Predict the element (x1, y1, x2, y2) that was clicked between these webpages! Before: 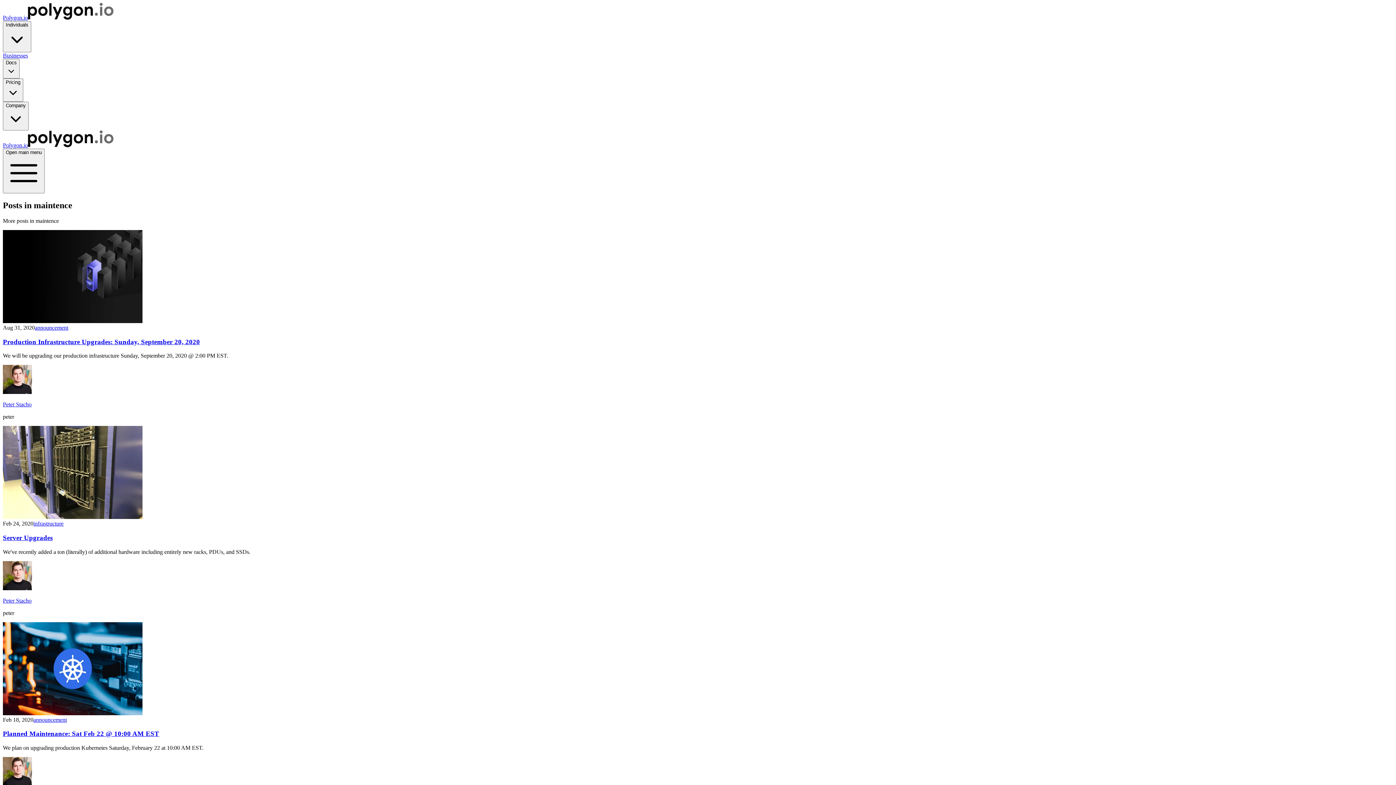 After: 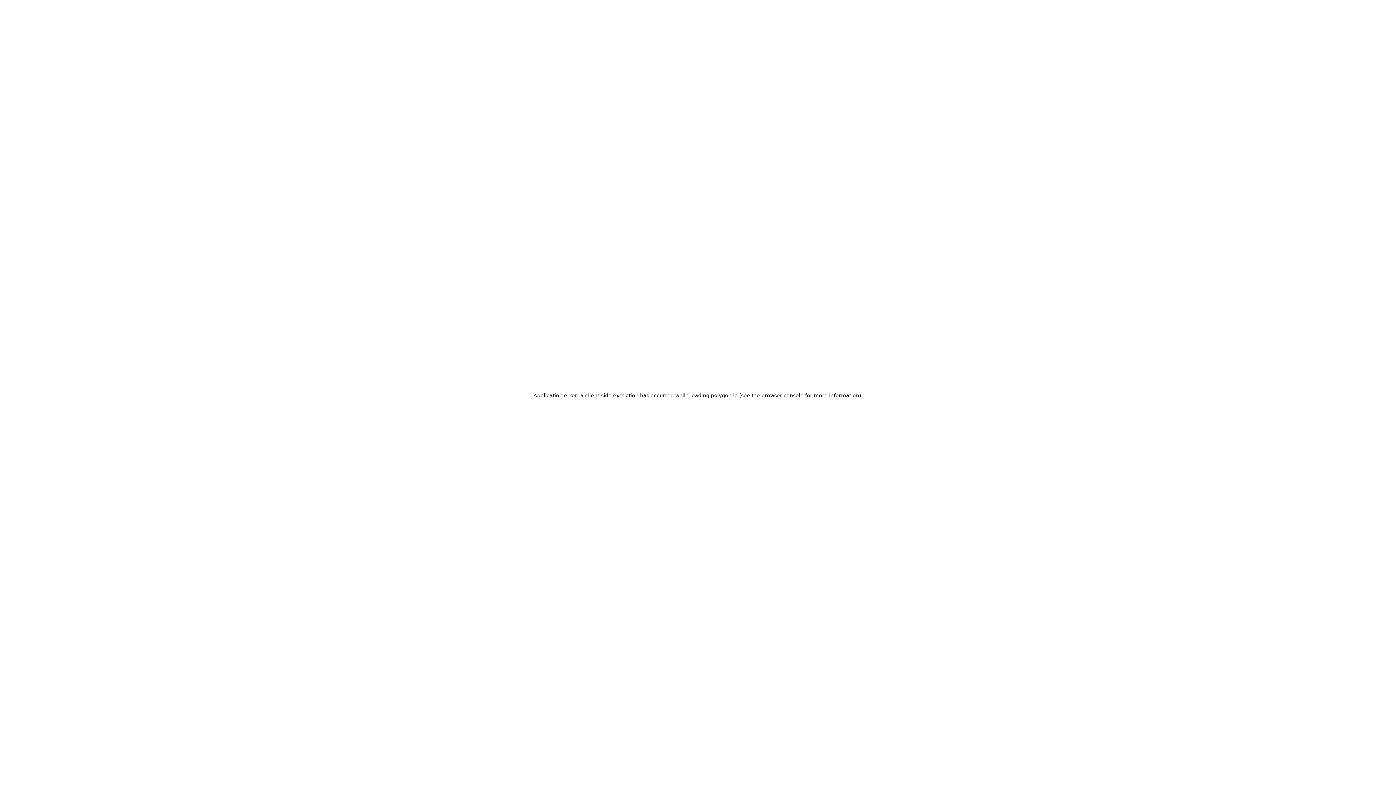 Action: label: Polygon.io bbox: (2, 142, 113, 148)